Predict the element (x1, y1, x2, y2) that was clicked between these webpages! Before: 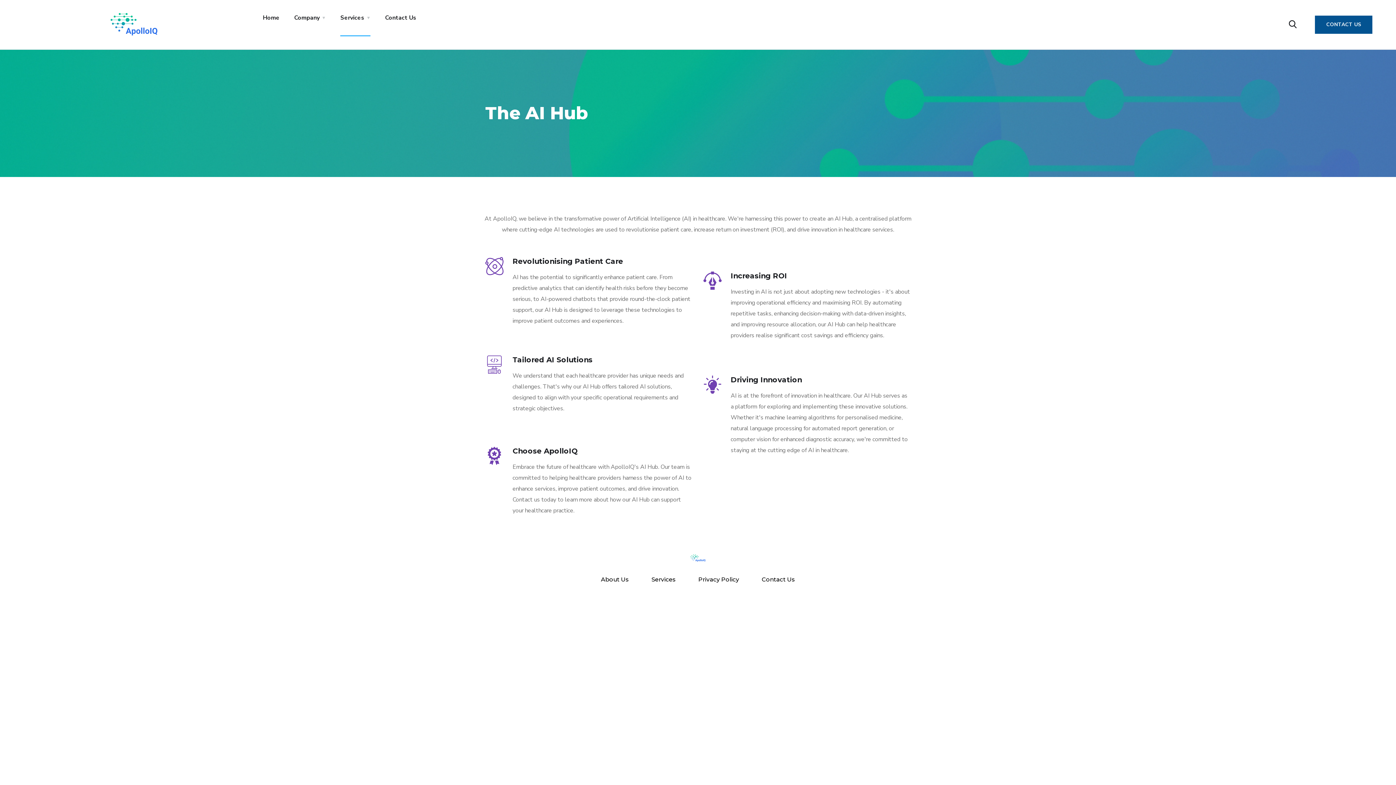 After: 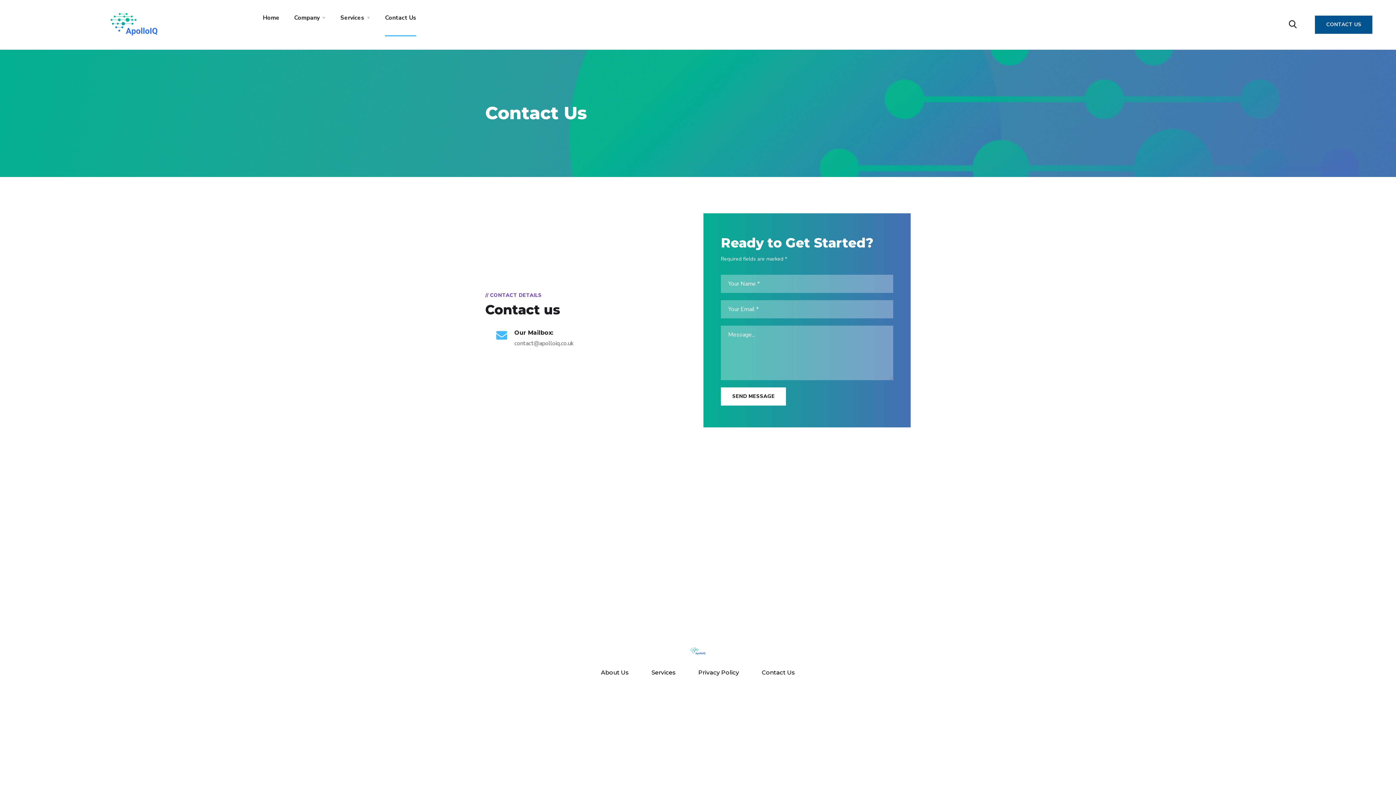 Action: label: Contact Us bbox: (761, 576, 795, 583)